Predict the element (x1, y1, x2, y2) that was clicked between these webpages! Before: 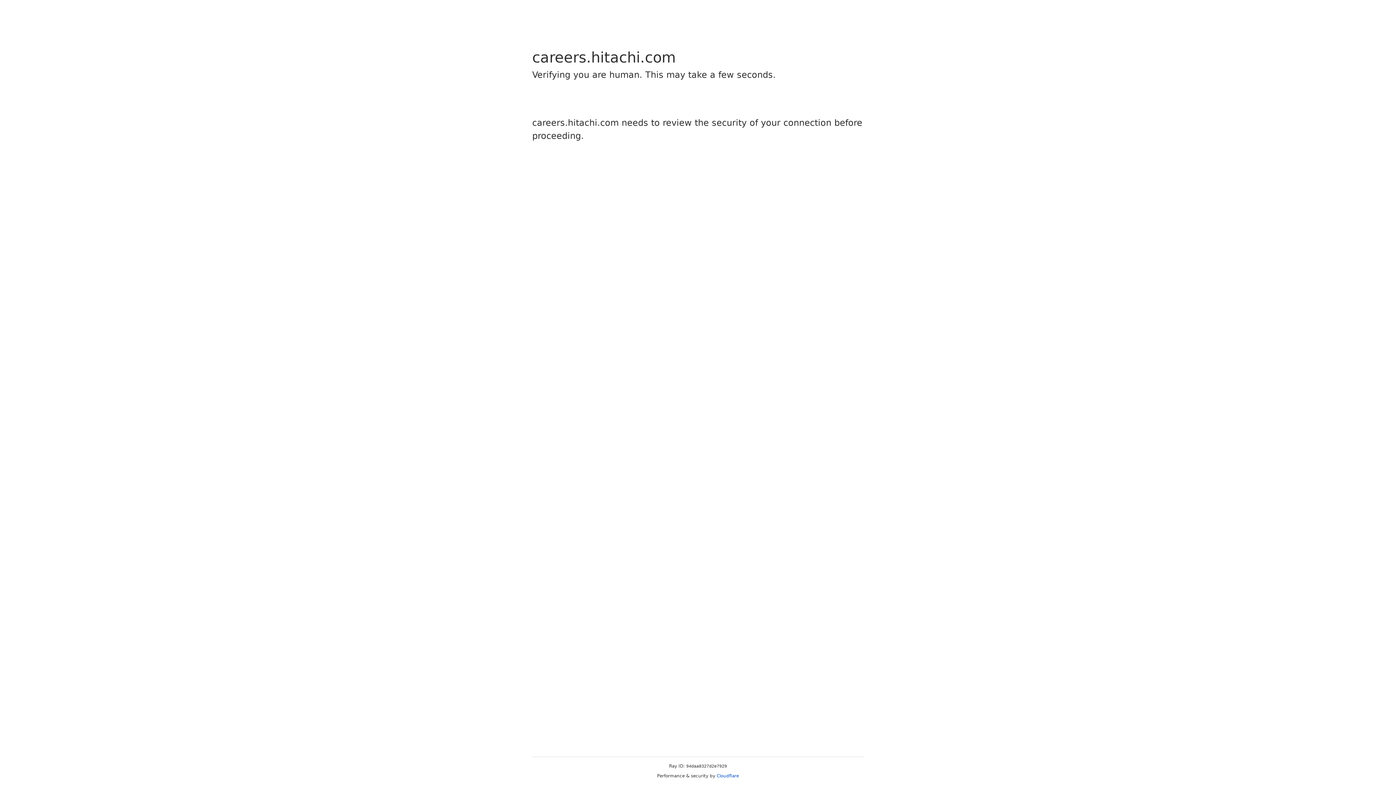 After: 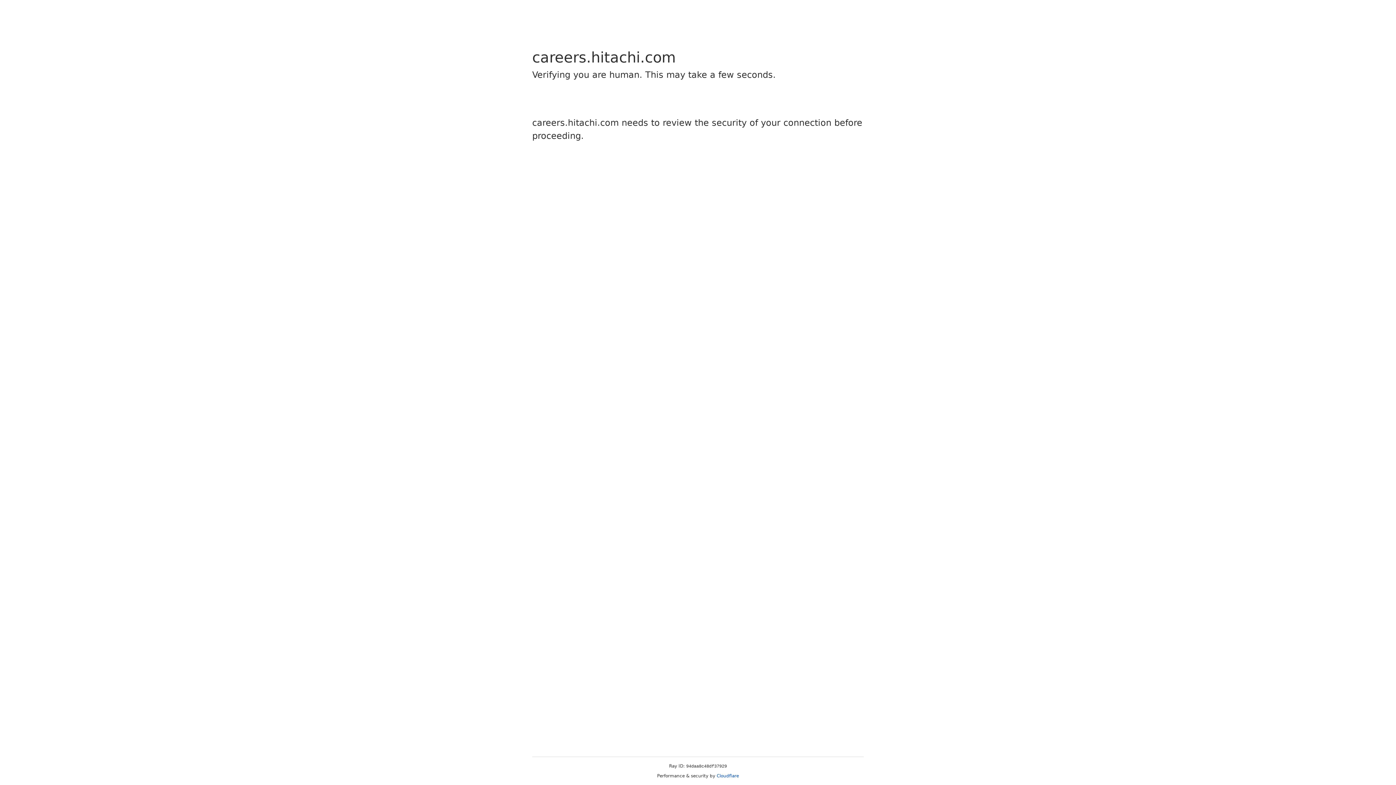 Action: bbox: (716, 773, 739, 778) label: Cloudflare